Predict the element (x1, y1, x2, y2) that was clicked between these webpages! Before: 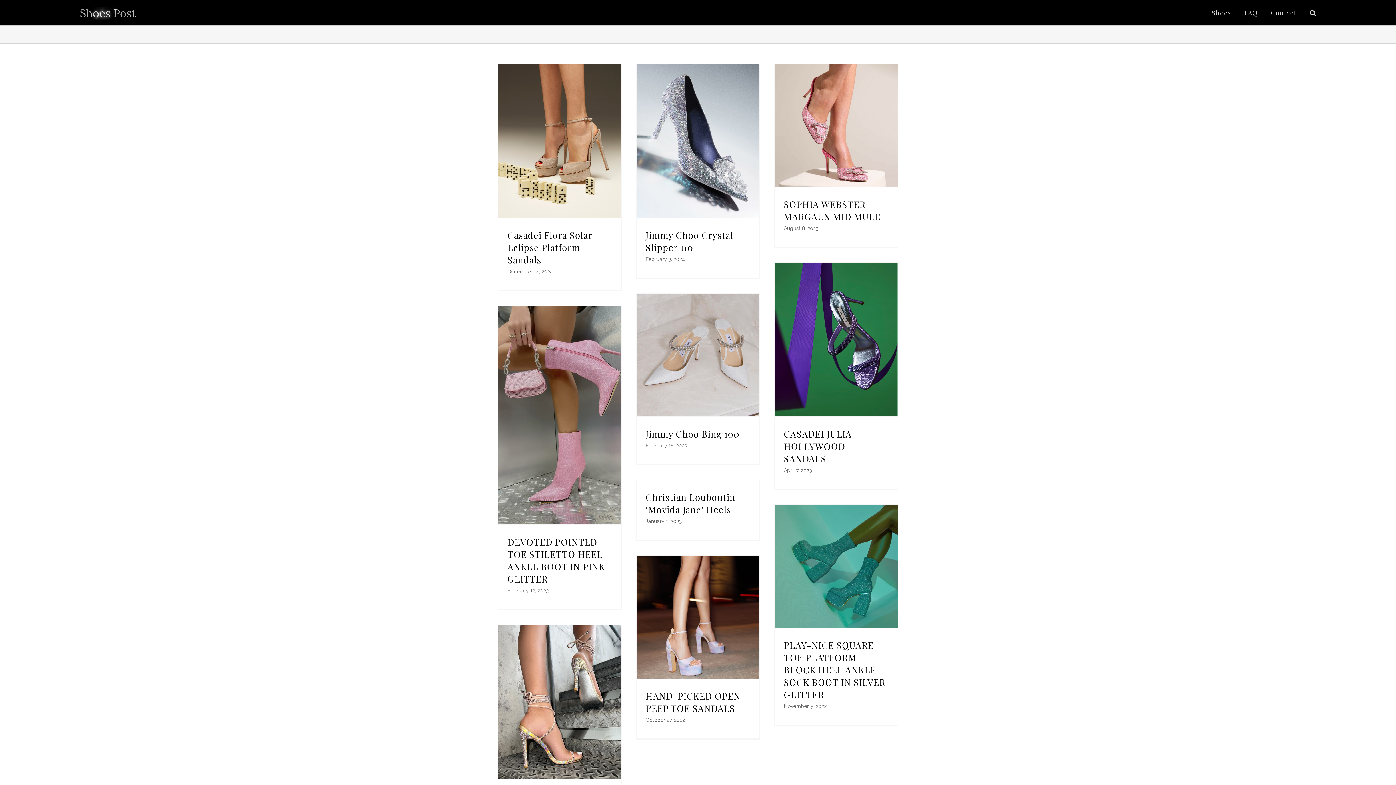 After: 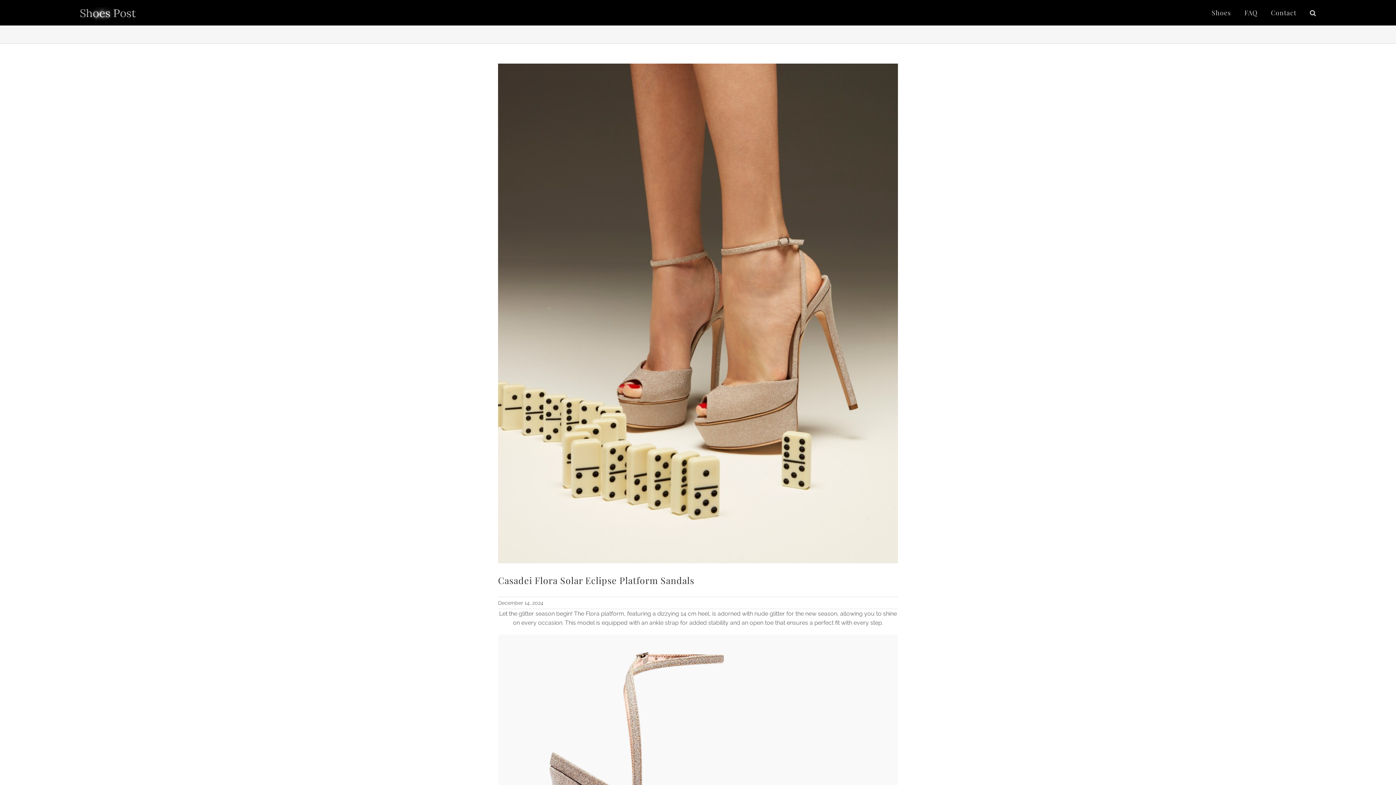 Action: label: Casadei Flora Solar Eclipse Platform Sandals bbox: (498, 64, 621, 217)